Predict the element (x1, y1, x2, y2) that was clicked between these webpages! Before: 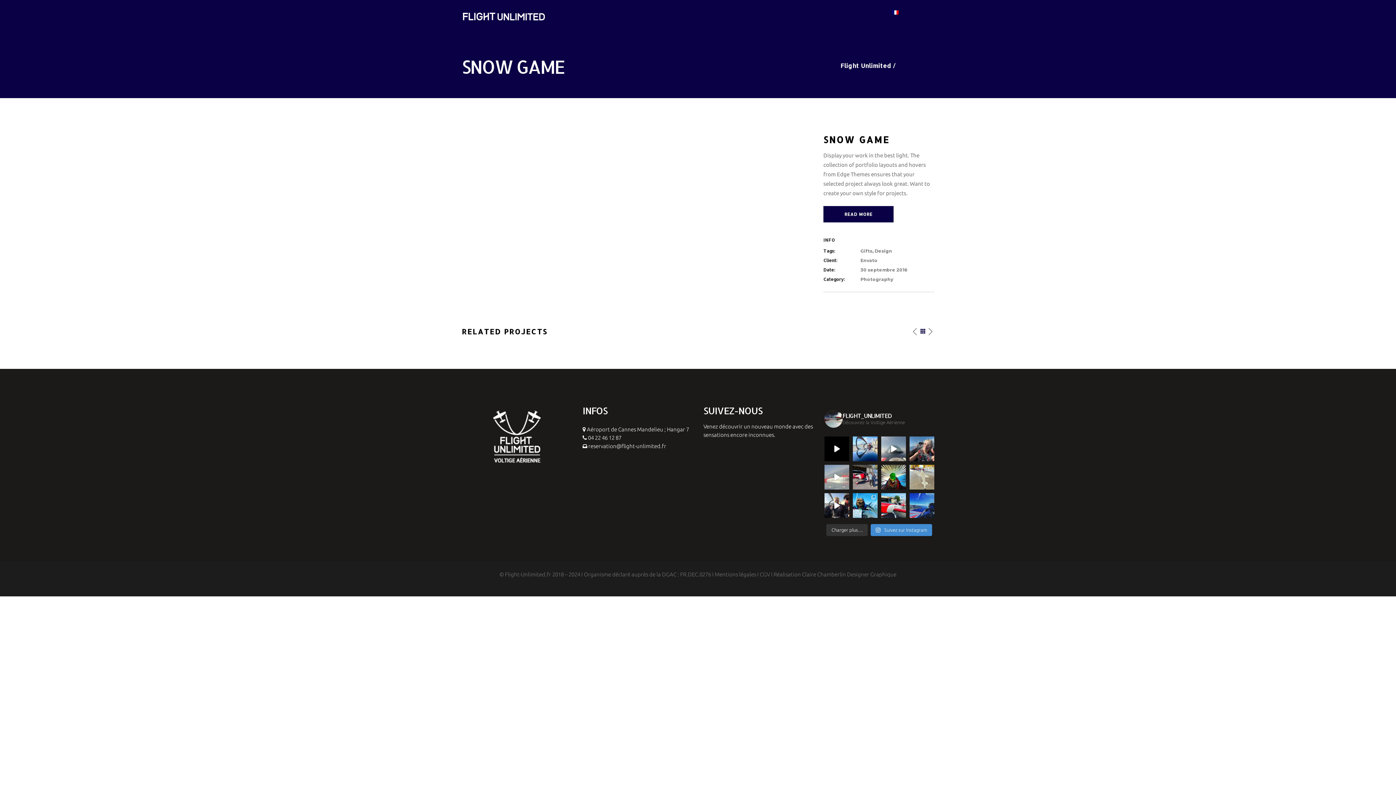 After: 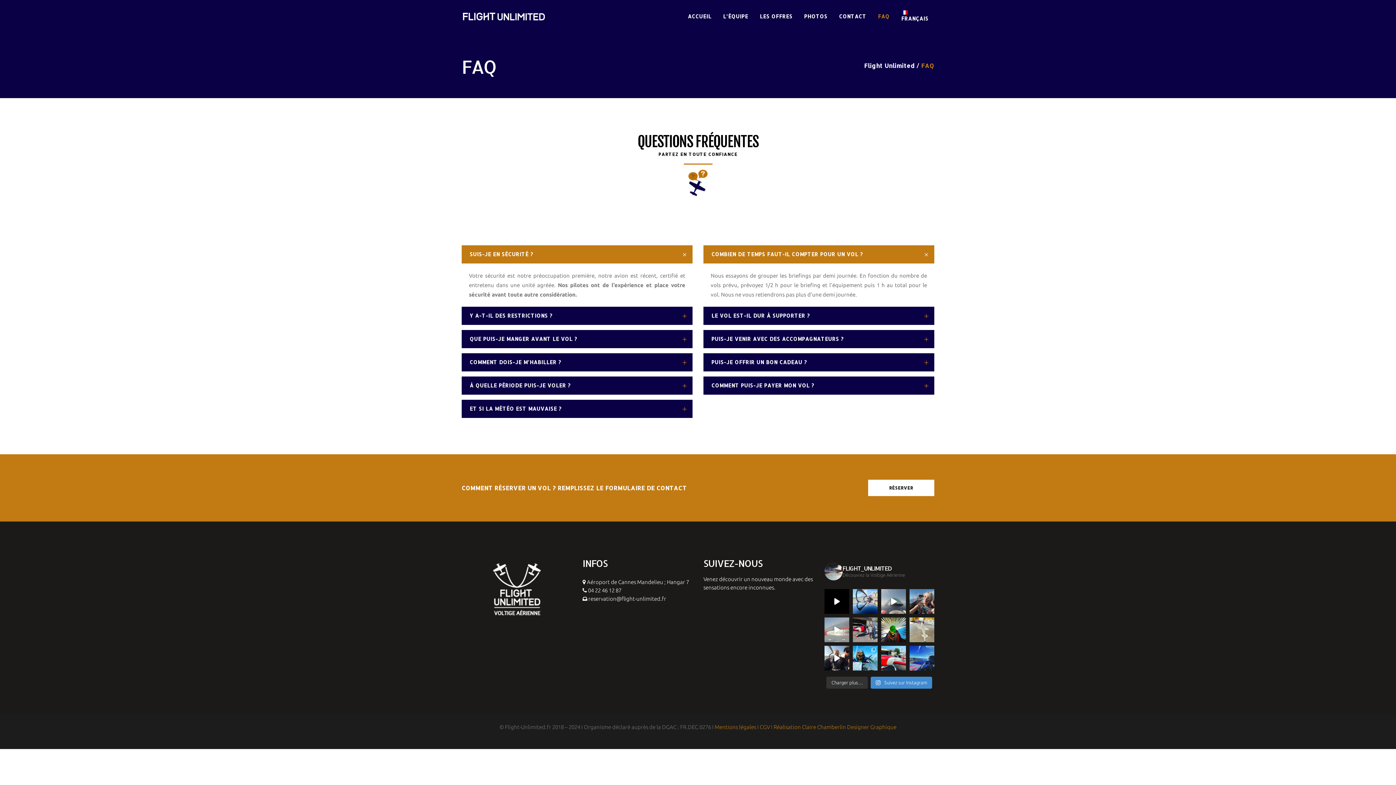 Action: bbox: (863, 0, 886, 32) label: FAQ